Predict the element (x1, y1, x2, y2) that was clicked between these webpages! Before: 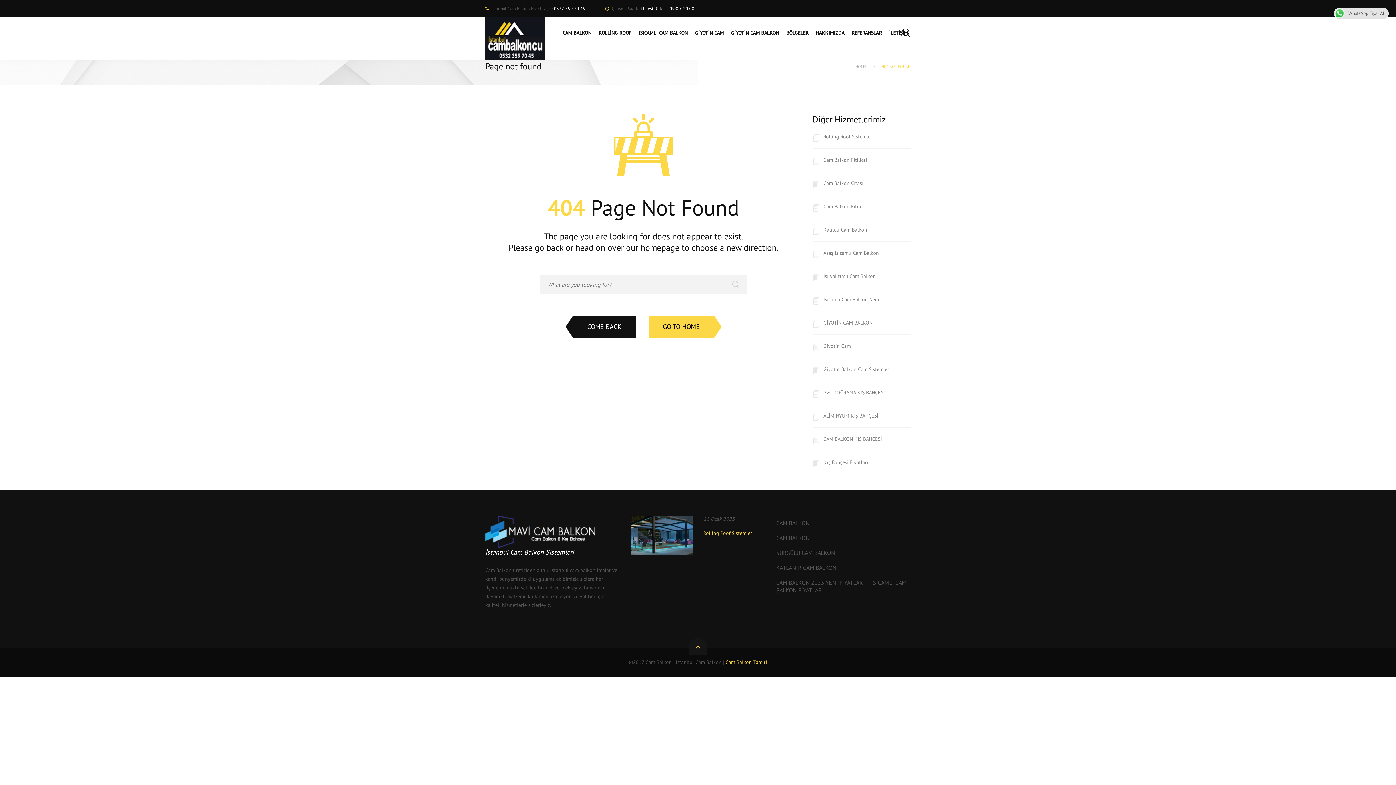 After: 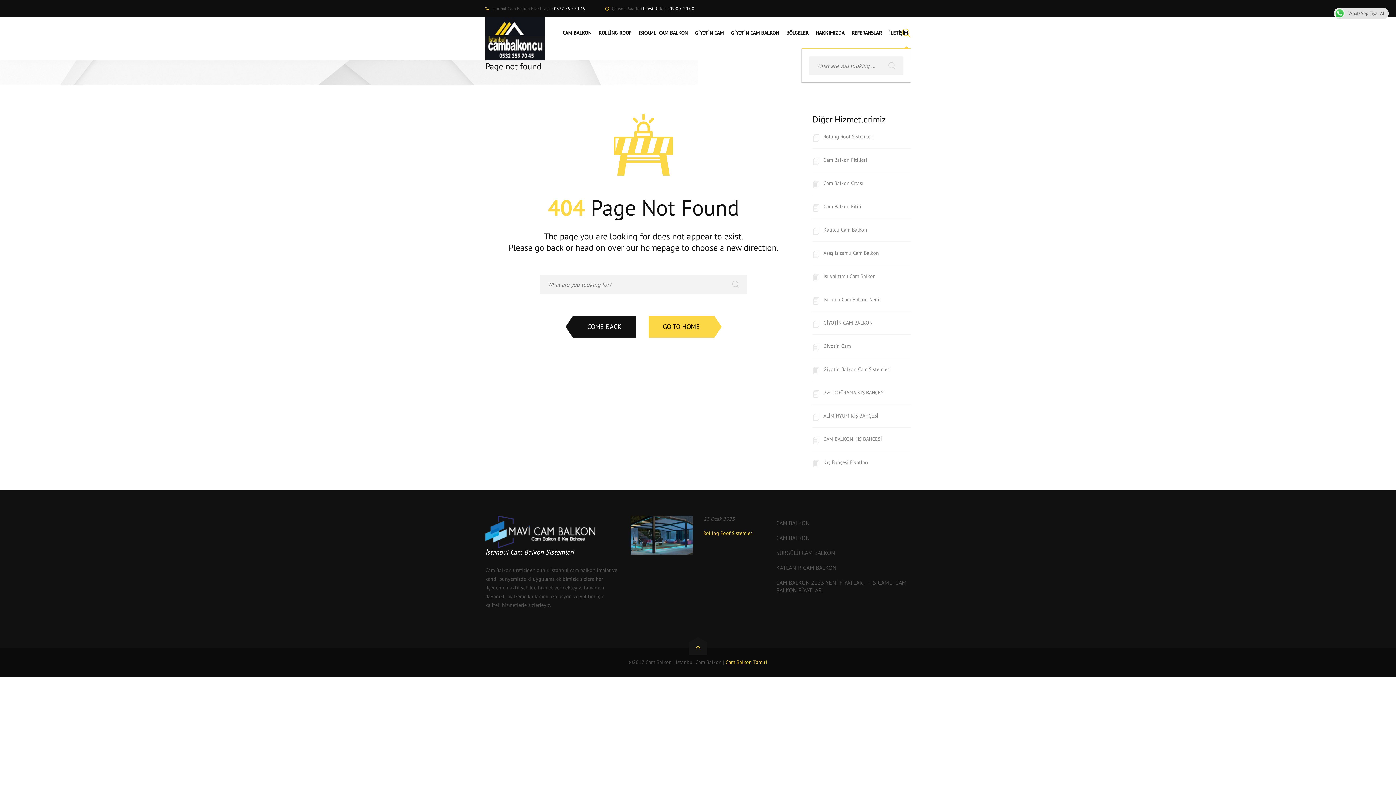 Action: bbox: (902, 17, 910, 48)